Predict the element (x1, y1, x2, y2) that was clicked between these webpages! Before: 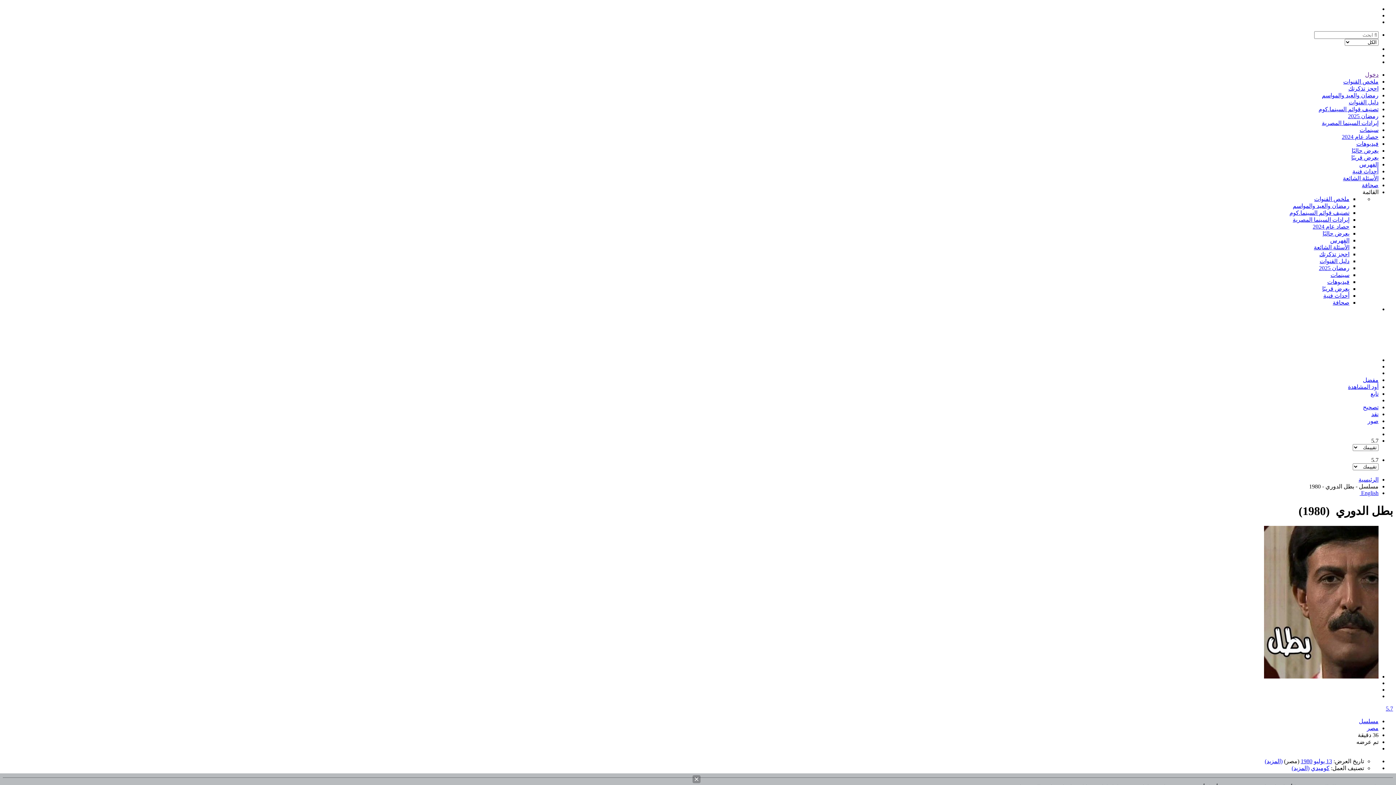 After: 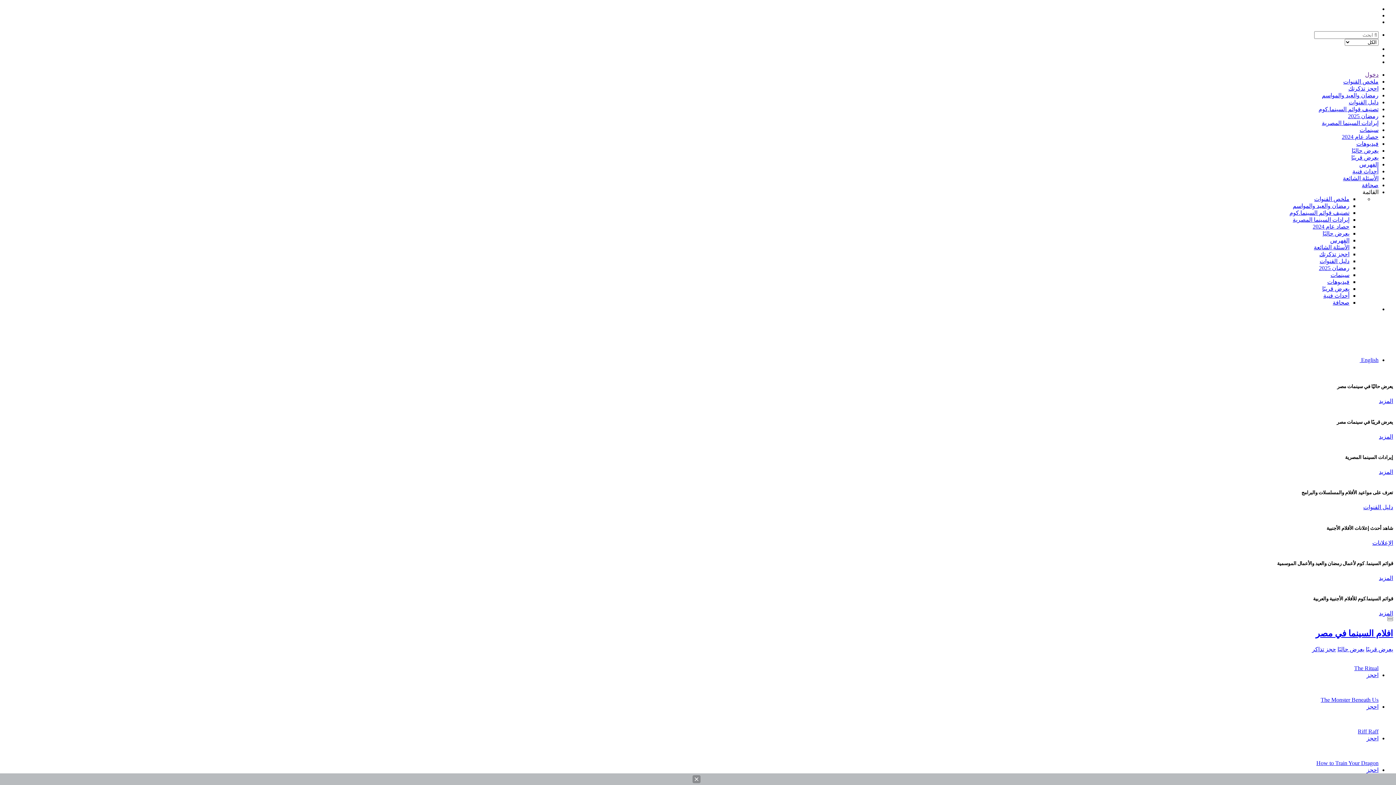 Action: bbox: (1358, 476, 1378, 482) label: الرئيسية